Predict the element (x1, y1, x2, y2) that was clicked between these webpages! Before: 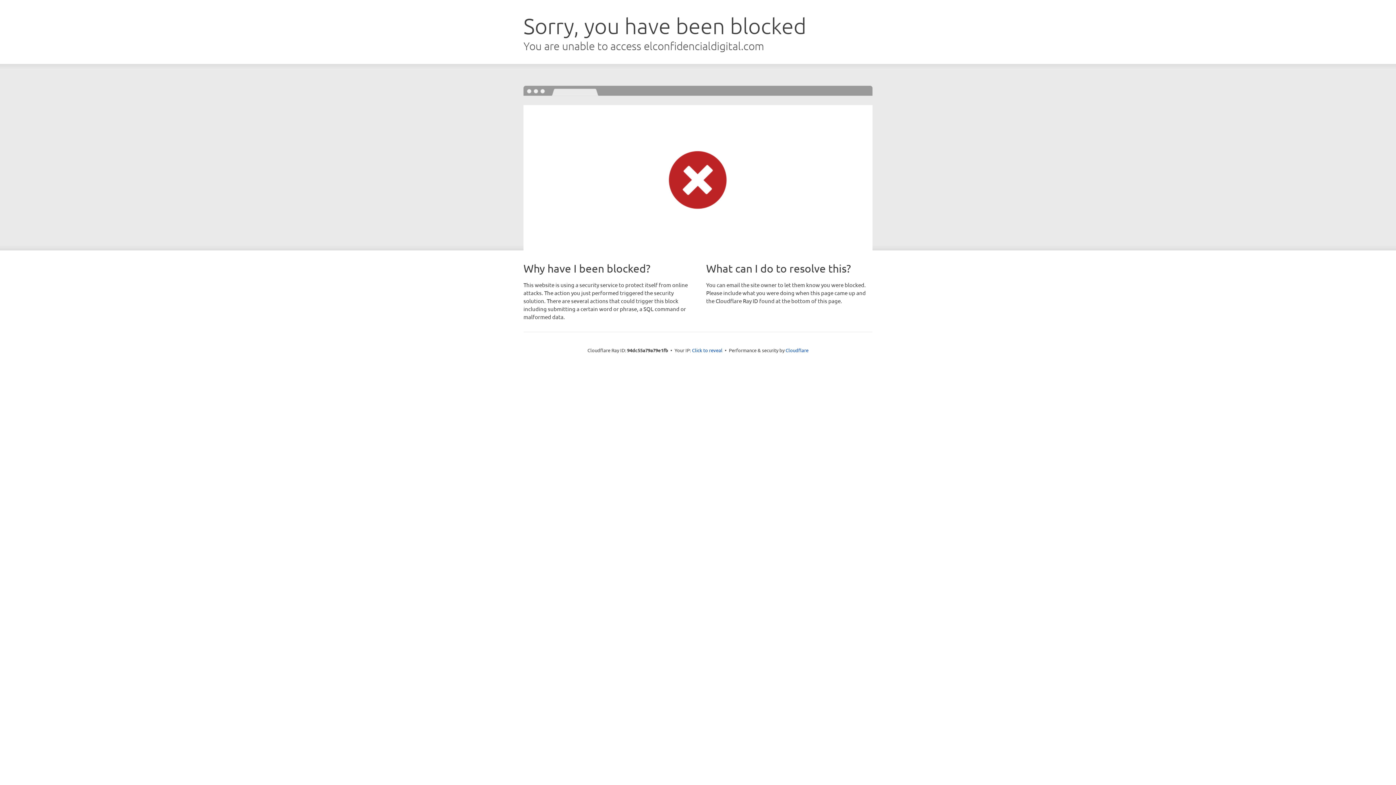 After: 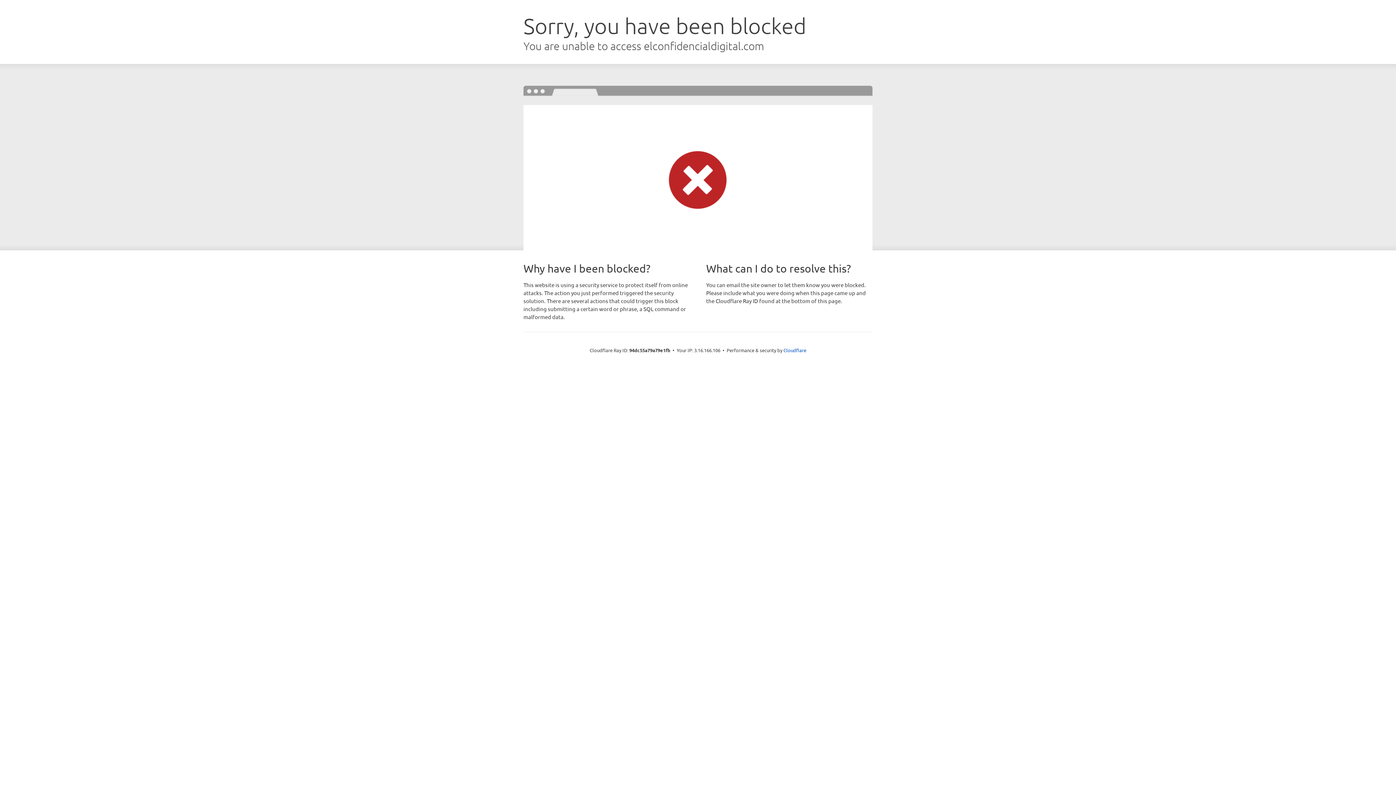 Action: bbox: (692, 346, 722, 353) label: Click to reveal